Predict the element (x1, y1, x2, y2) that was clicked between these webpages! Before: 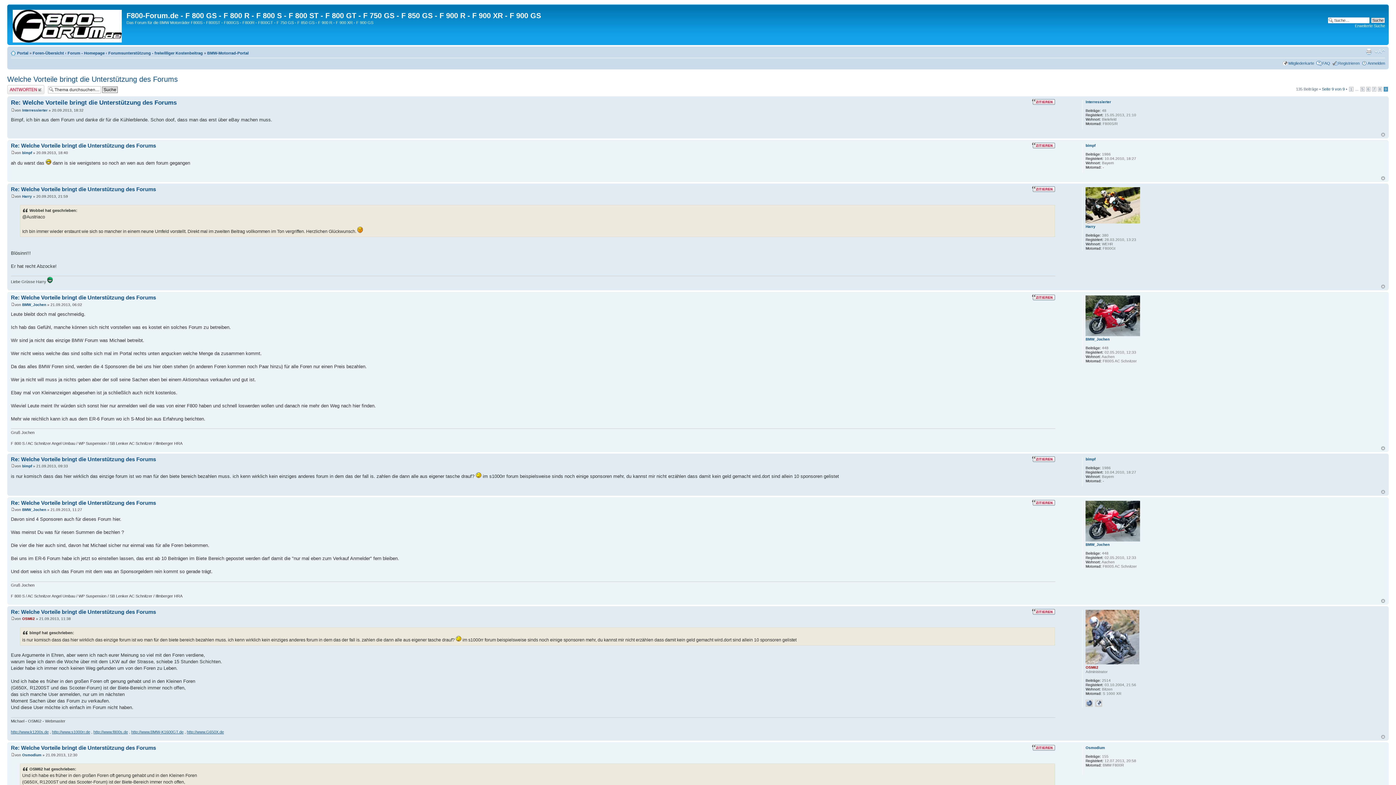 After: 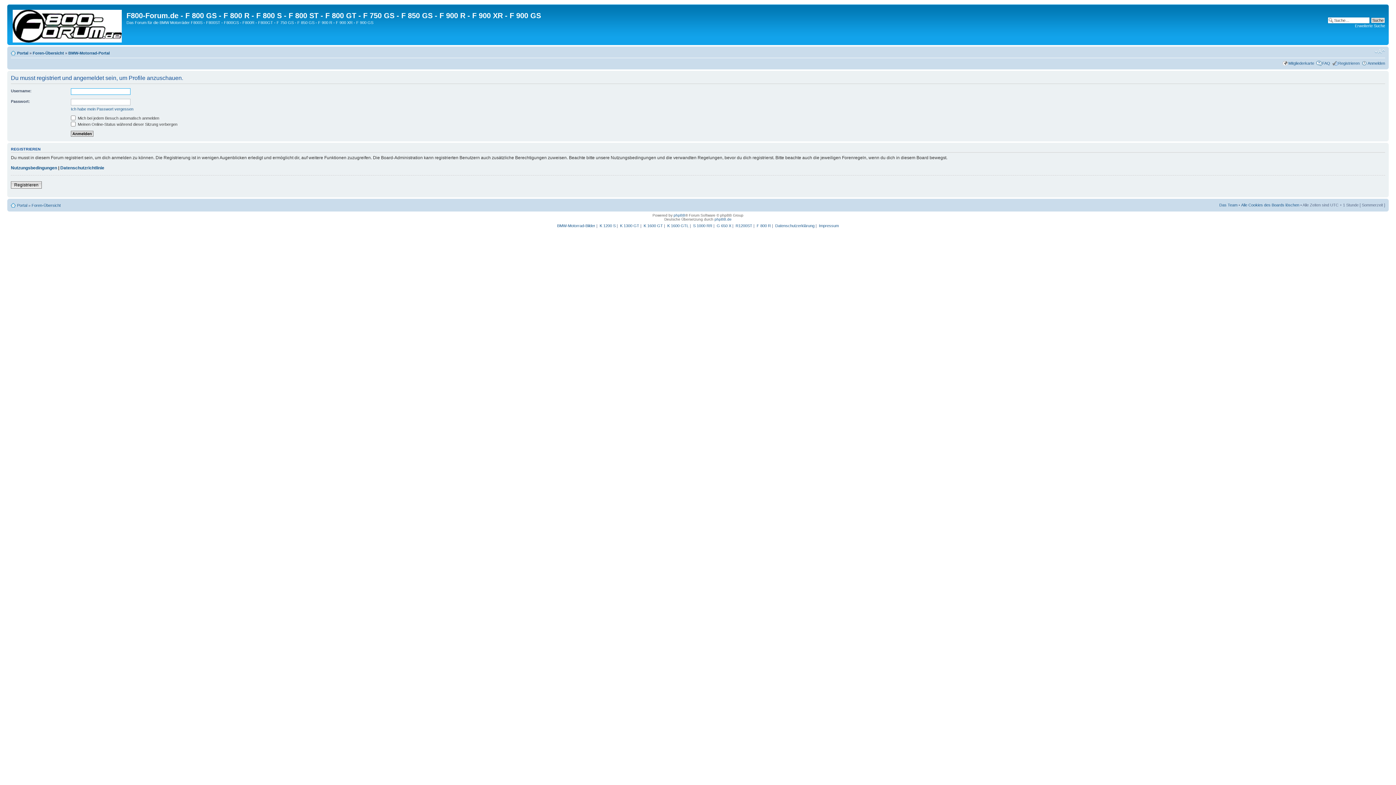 Action: bbox: (22, 302, 46, 306) label: BMW_Jochen